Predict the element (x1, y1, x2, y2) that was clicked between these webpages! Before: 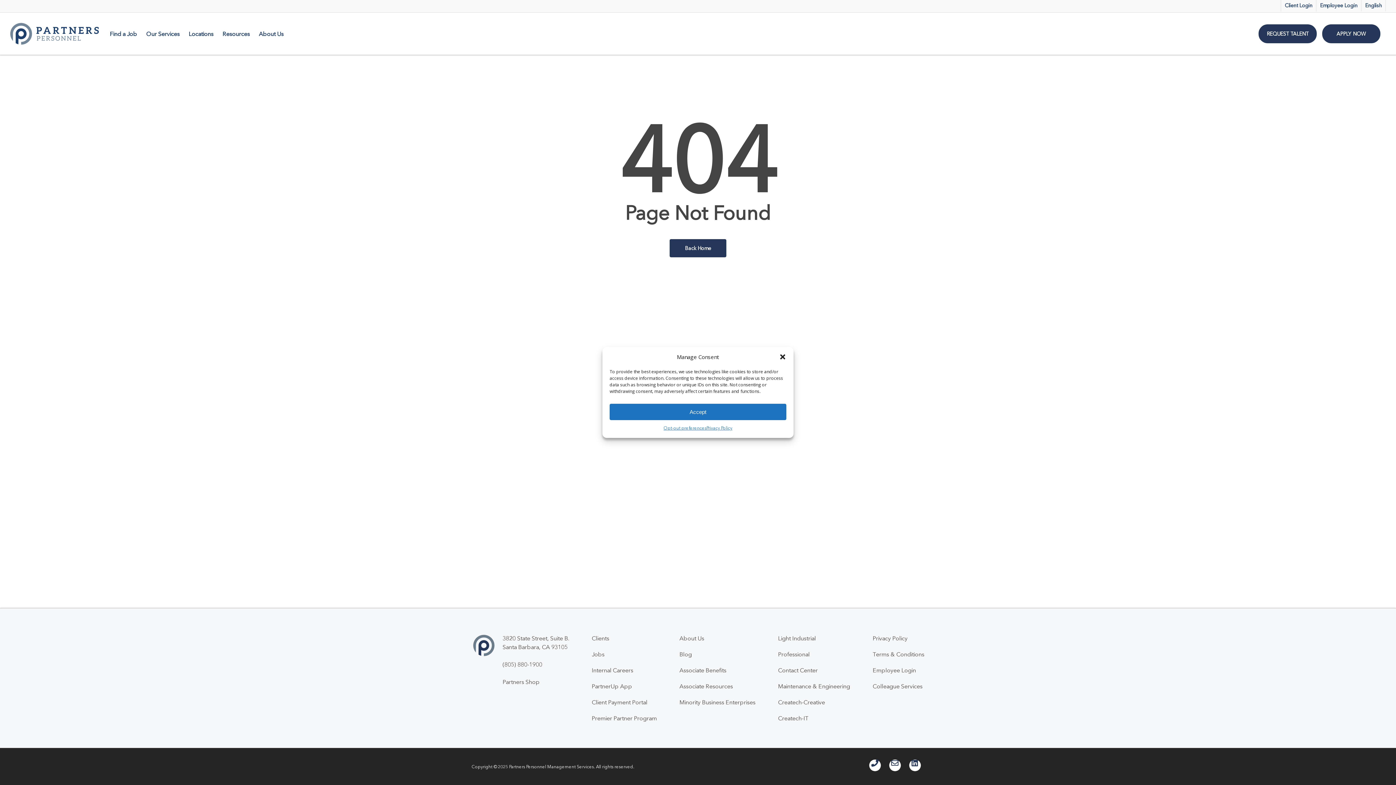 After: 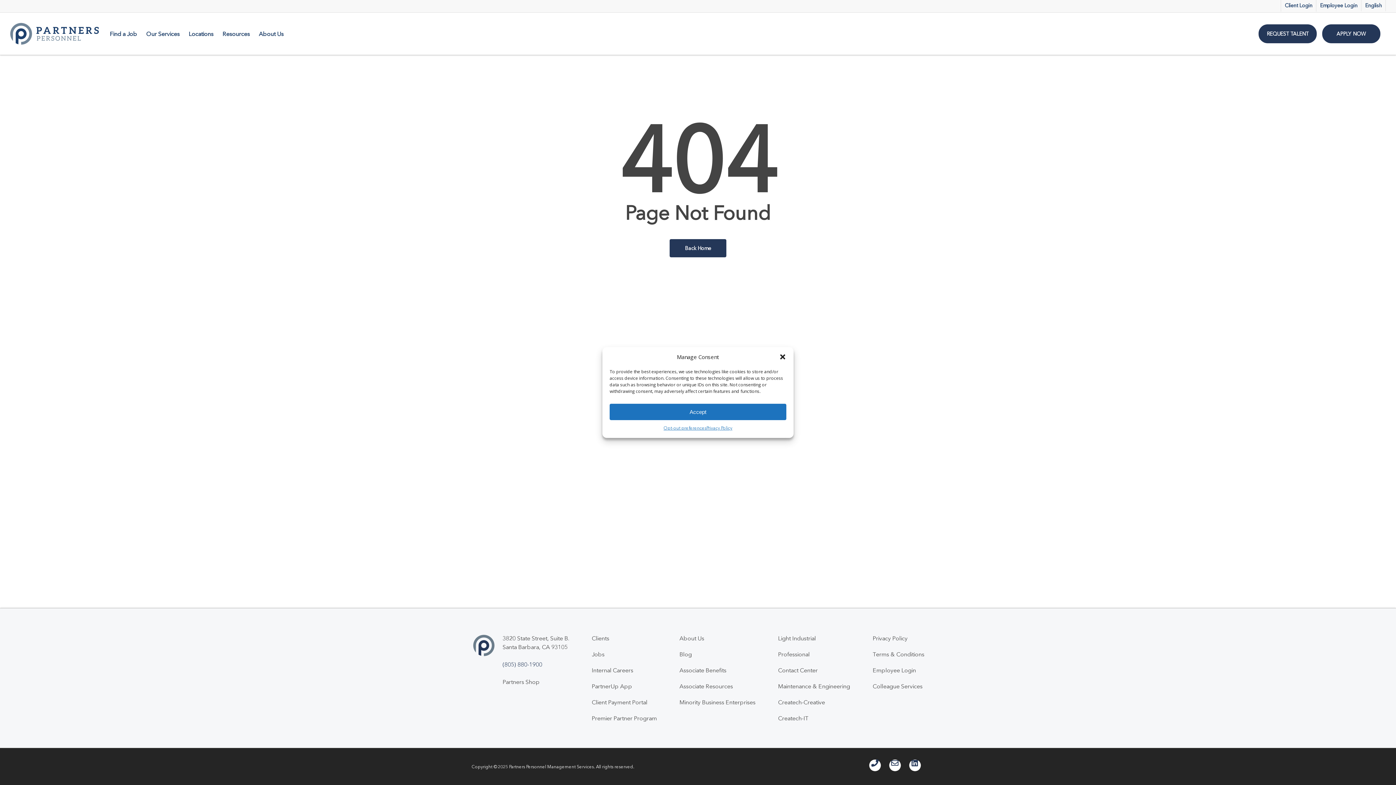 Action: bbox: (502, 661, 542, 668) label: (805) 880-1900